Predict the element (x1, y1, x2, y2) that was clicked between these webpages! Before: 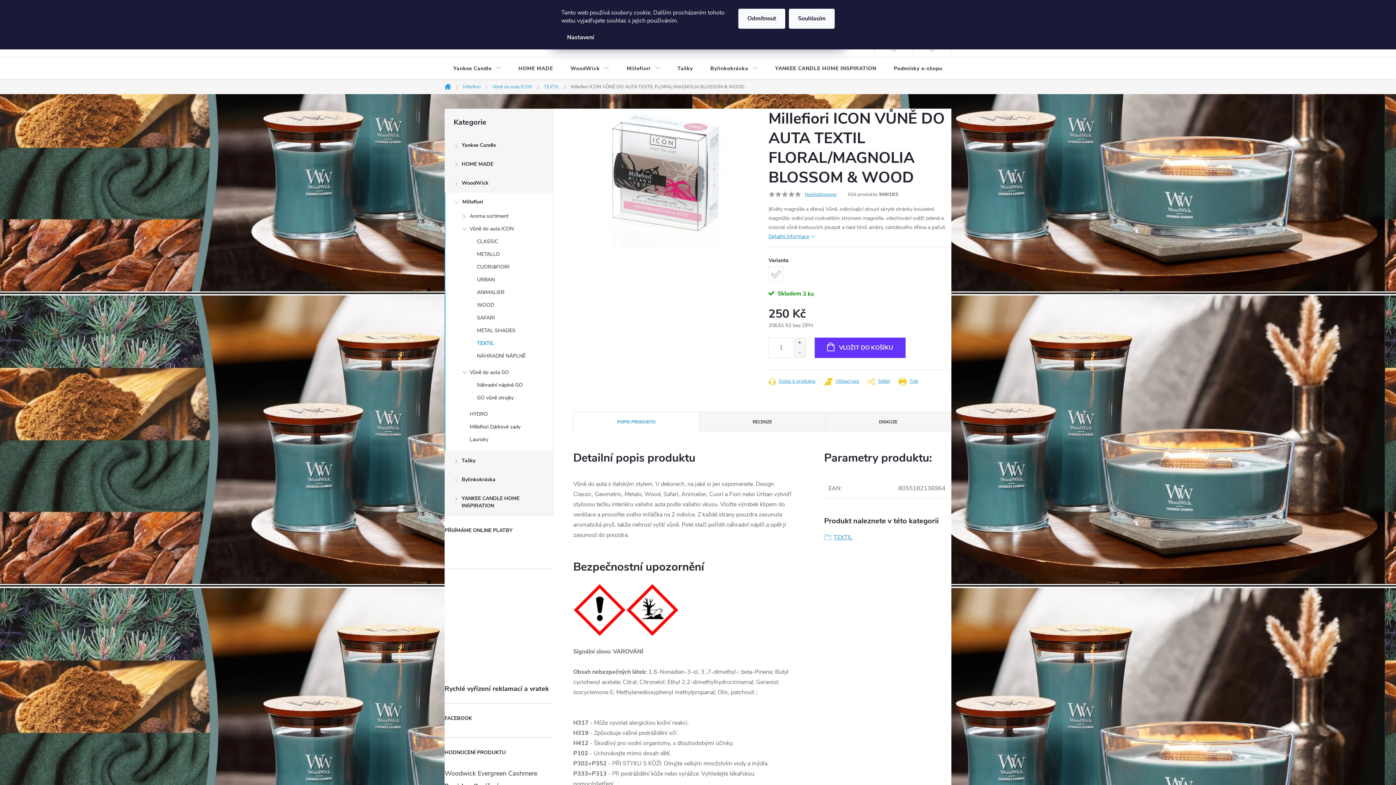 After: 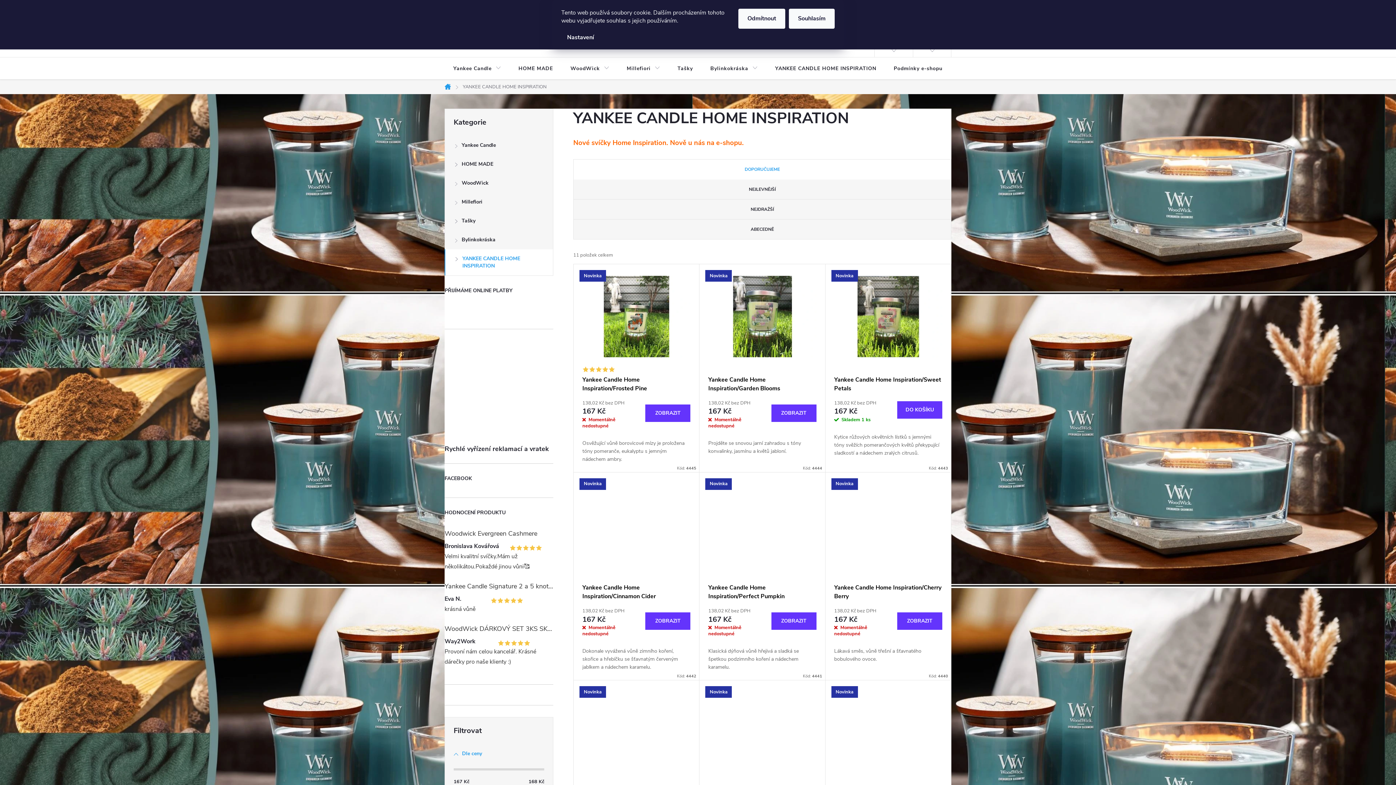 Action: label: YANKEE CANDLE HOME INSPIRATION bbox: (766, 57, 885, 80)